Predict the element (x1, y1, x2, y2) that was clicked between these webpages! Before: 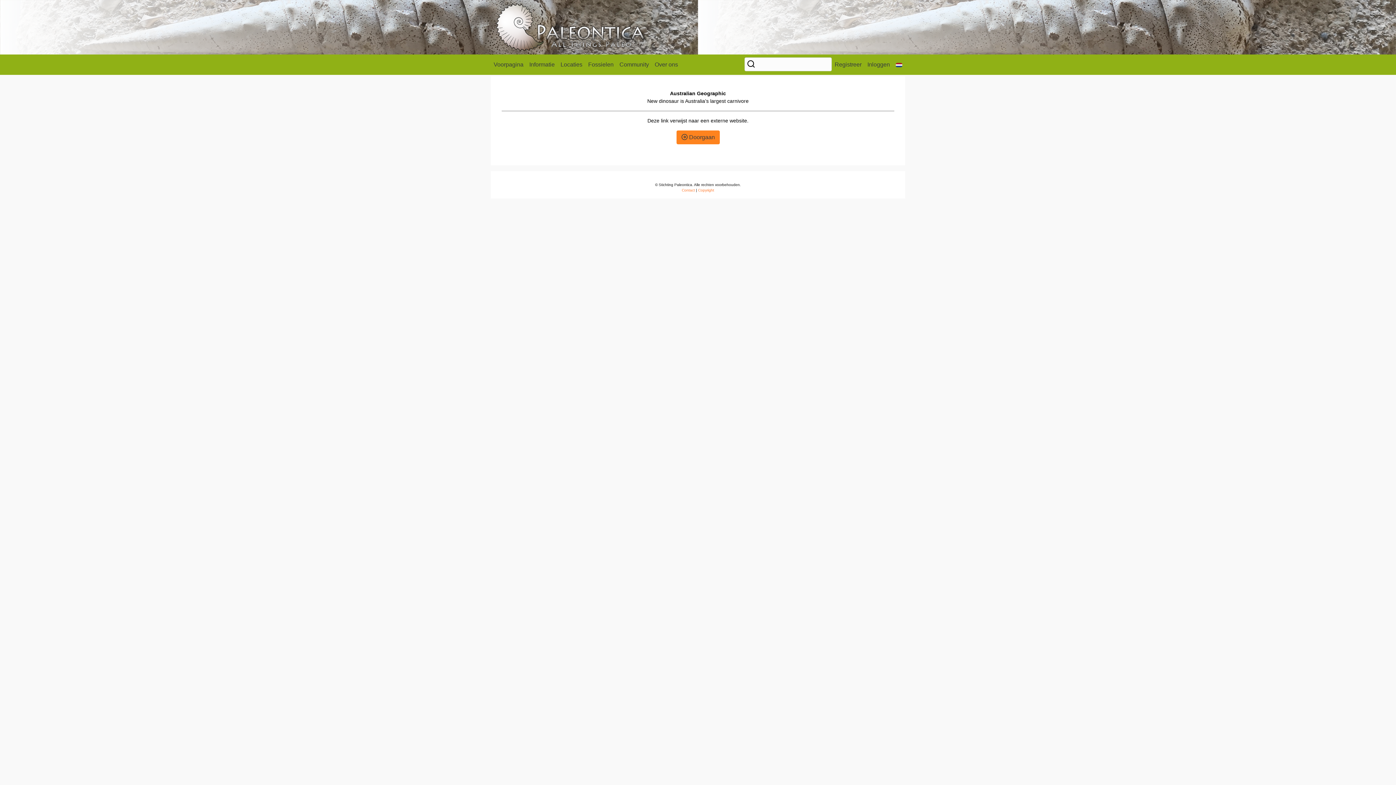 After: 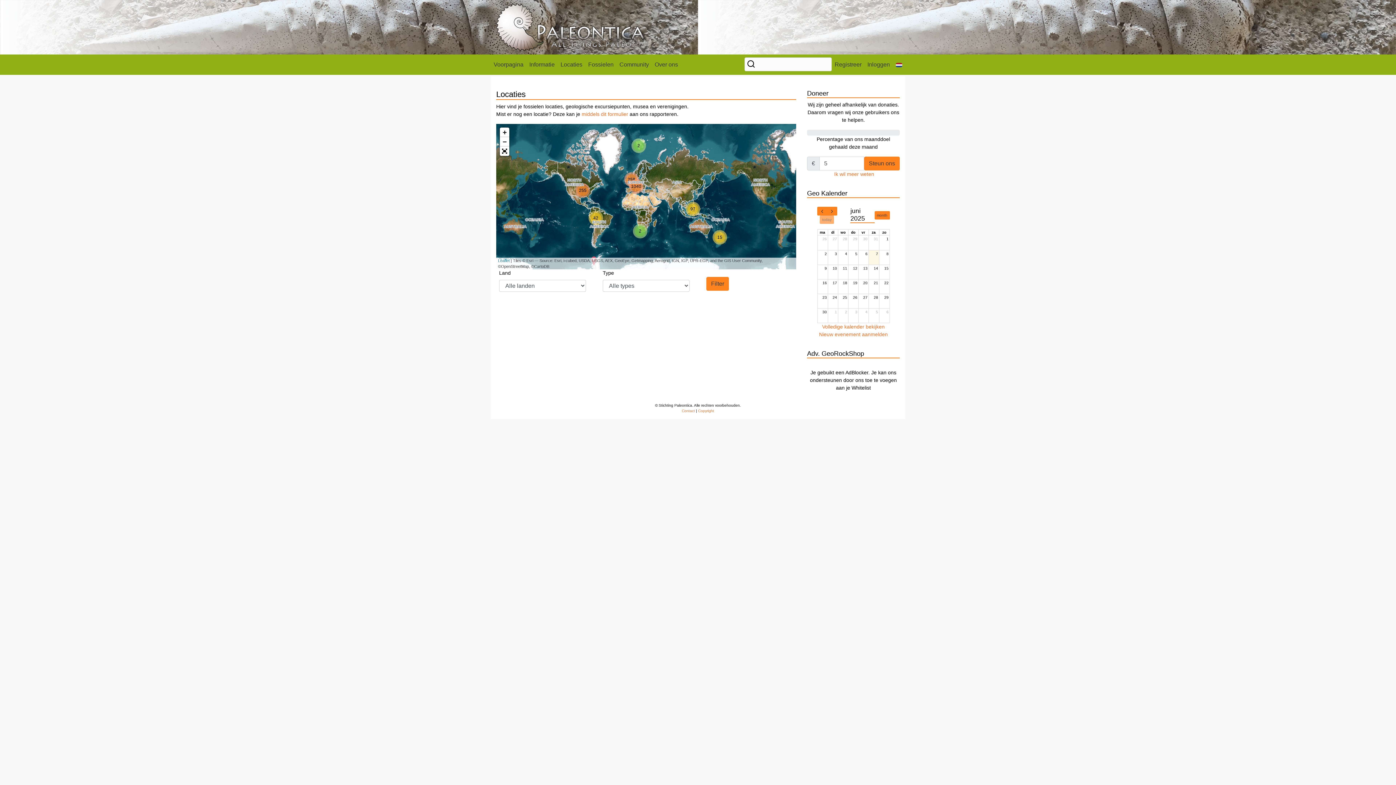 Action: label: Locaties bbox: (557, 57, 585, 72)